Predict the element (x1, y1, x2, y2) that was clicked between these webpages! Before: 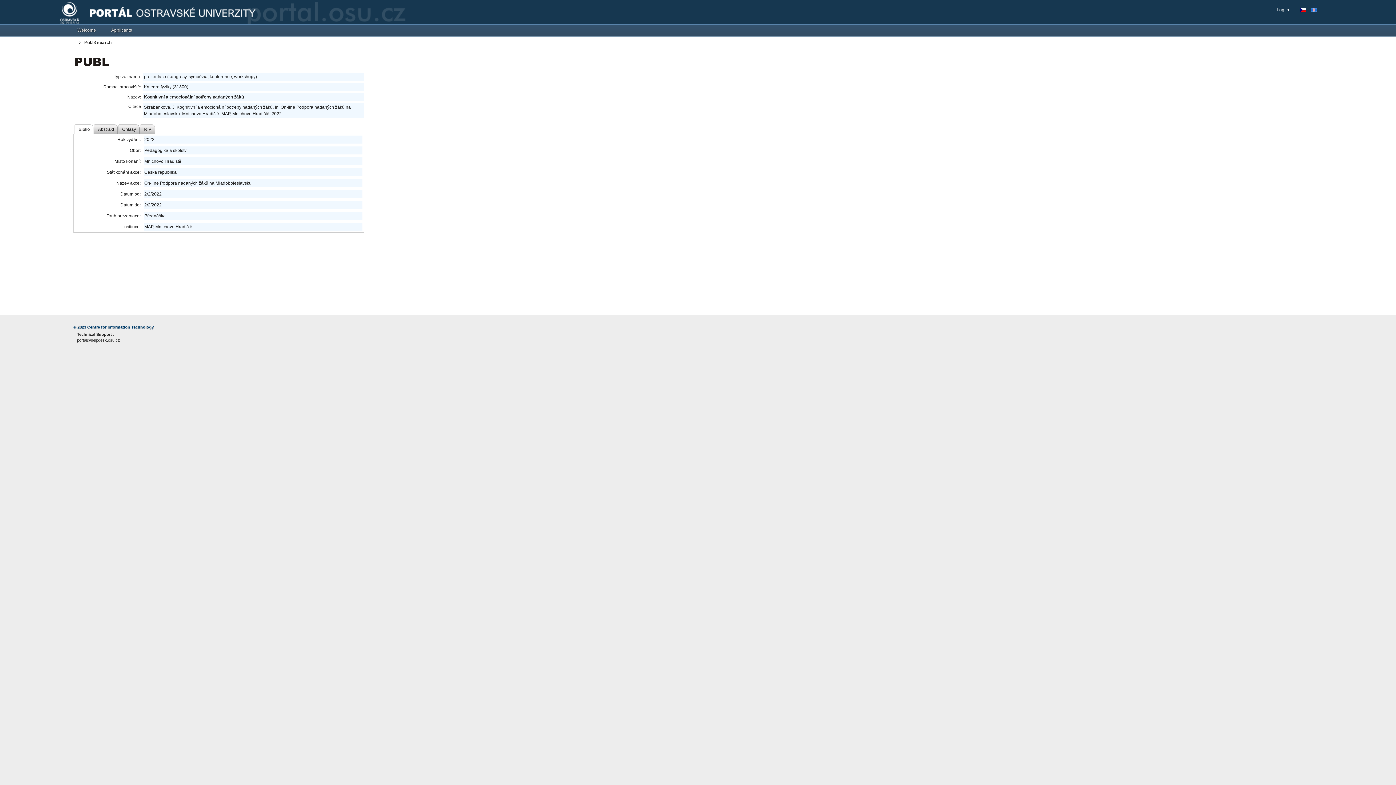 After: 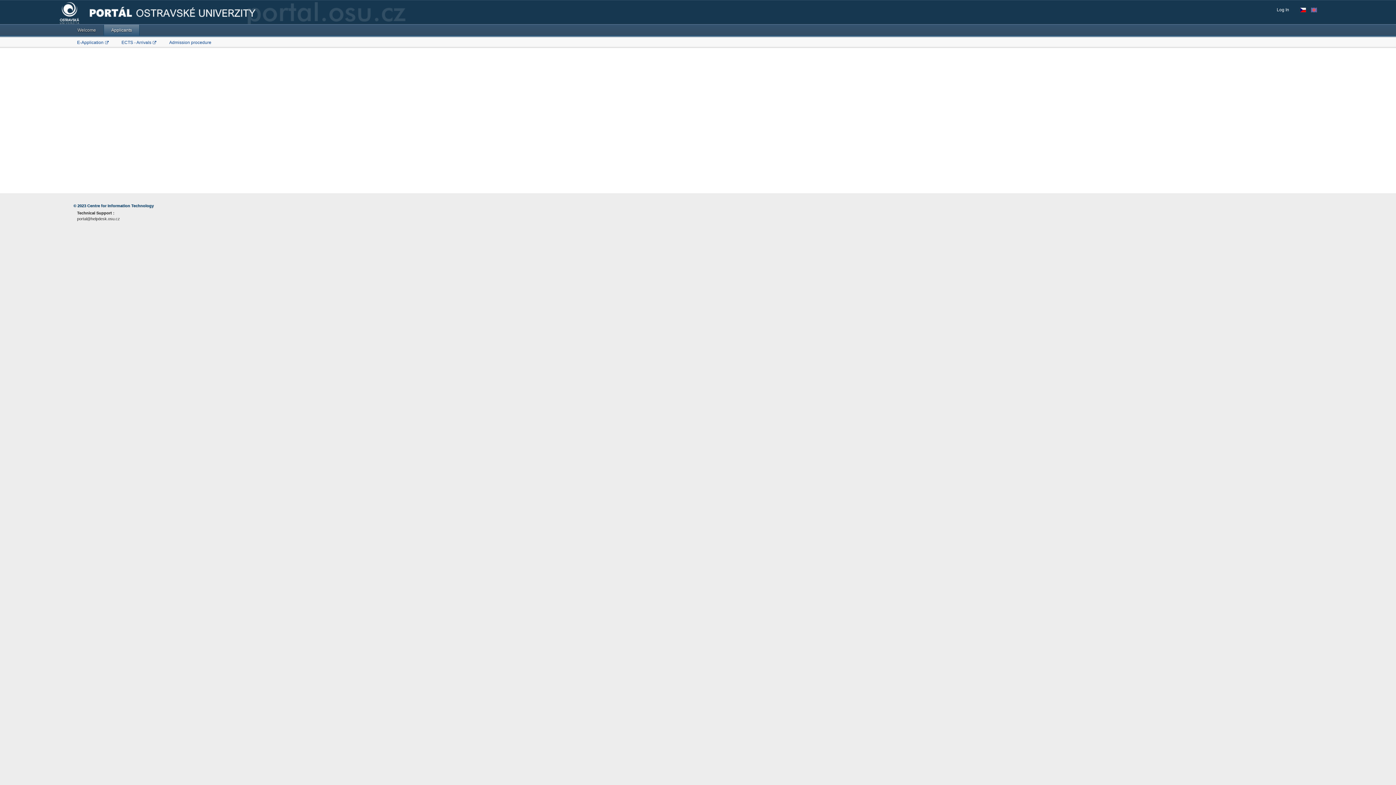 Action: bbox: (103, 24, 139, 35) label: Applicants